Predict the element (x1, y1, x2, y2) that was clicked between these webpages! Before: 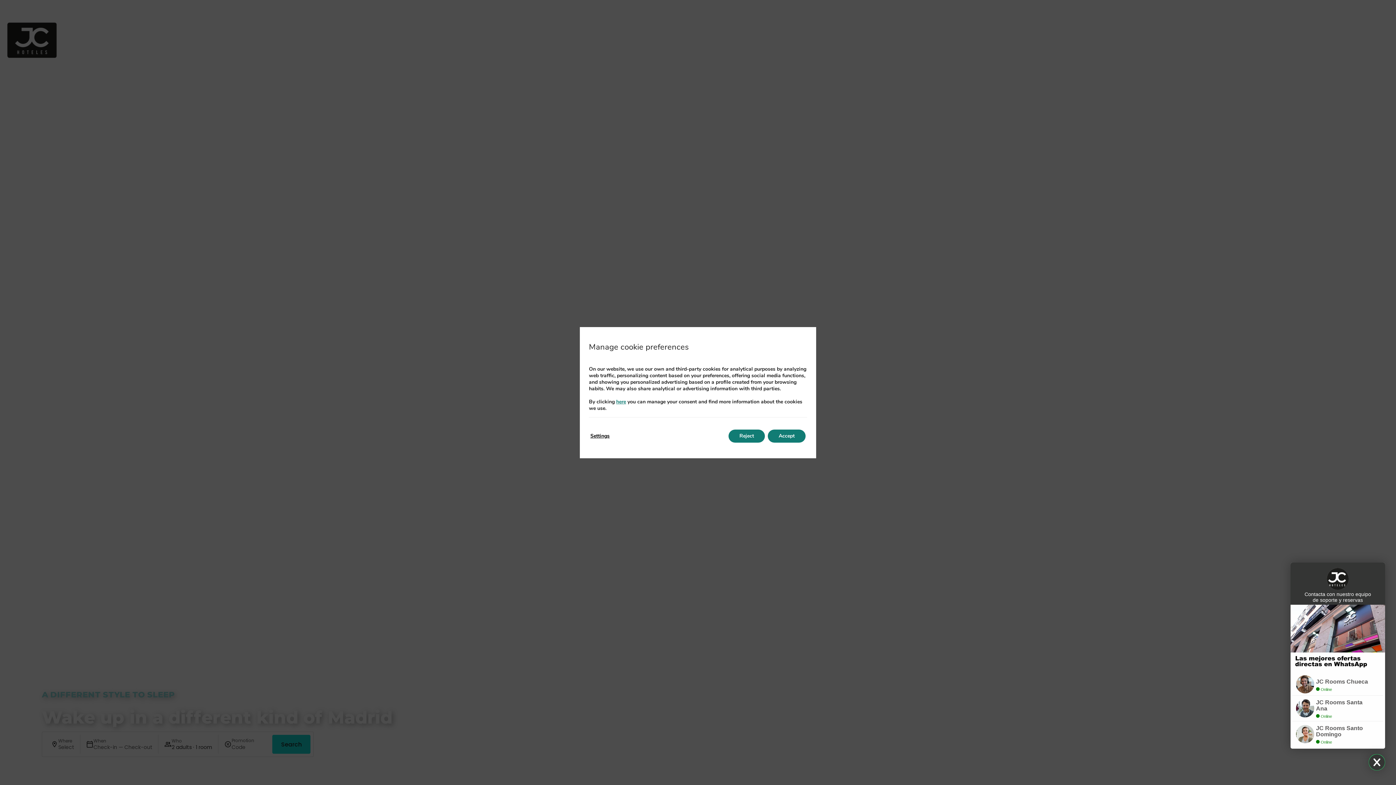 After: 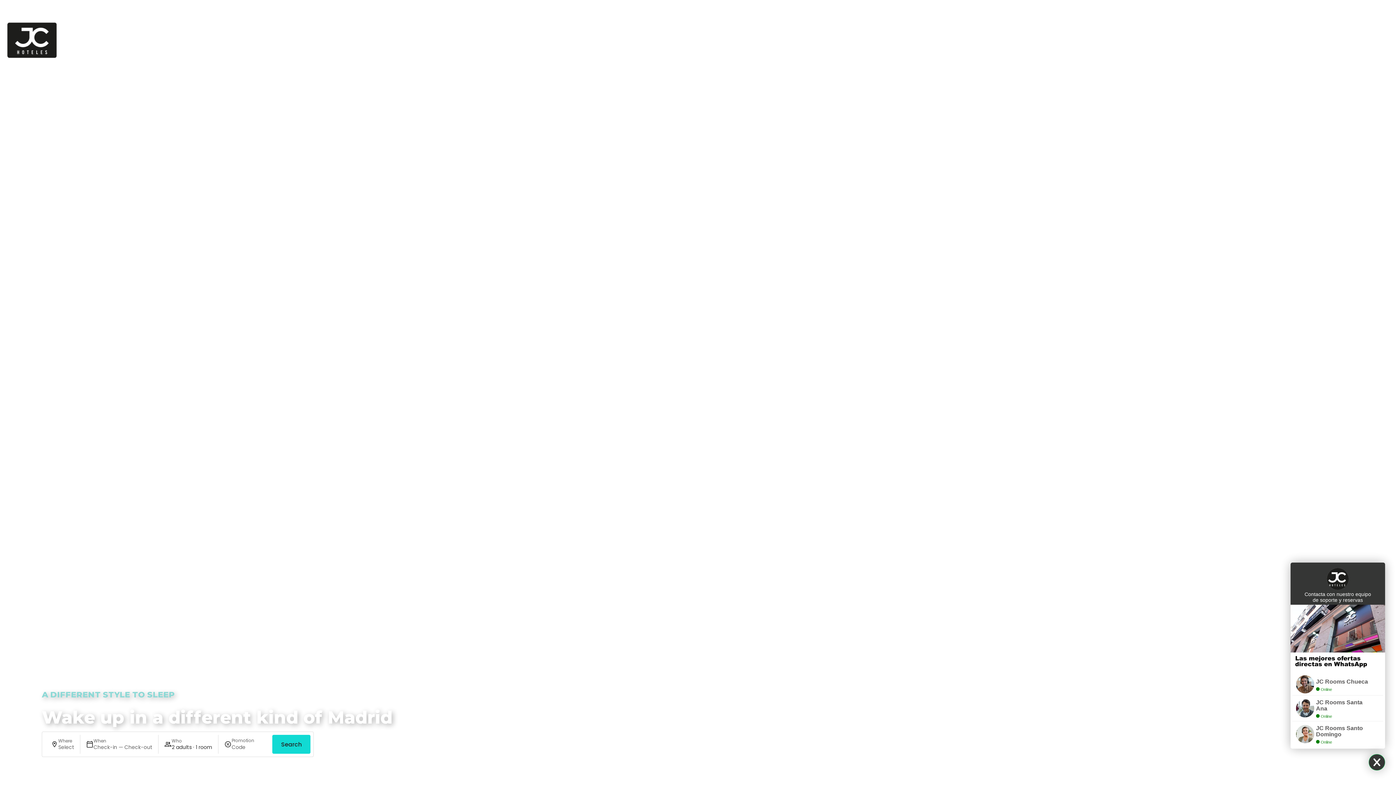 Action: label: Accept bbox: (768, 429, 805, 442)